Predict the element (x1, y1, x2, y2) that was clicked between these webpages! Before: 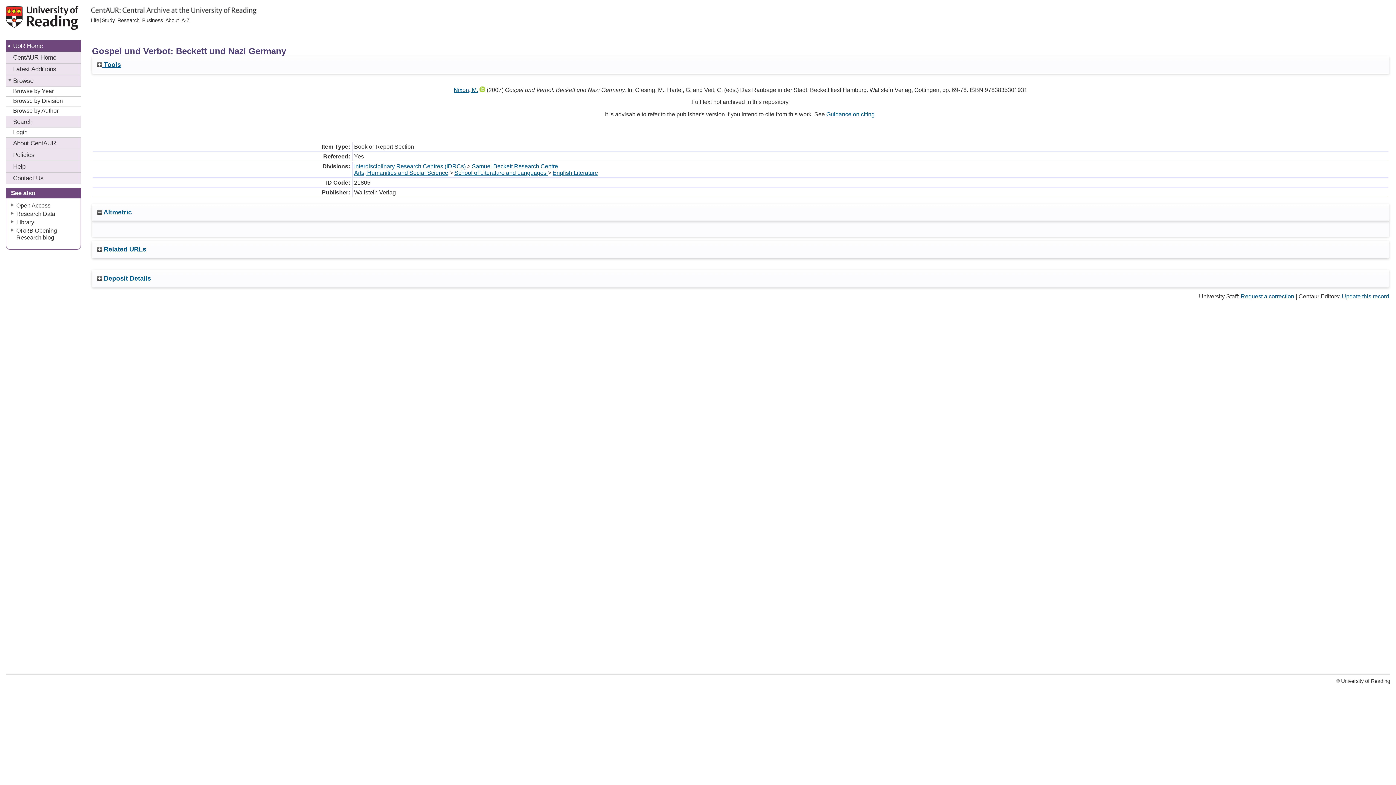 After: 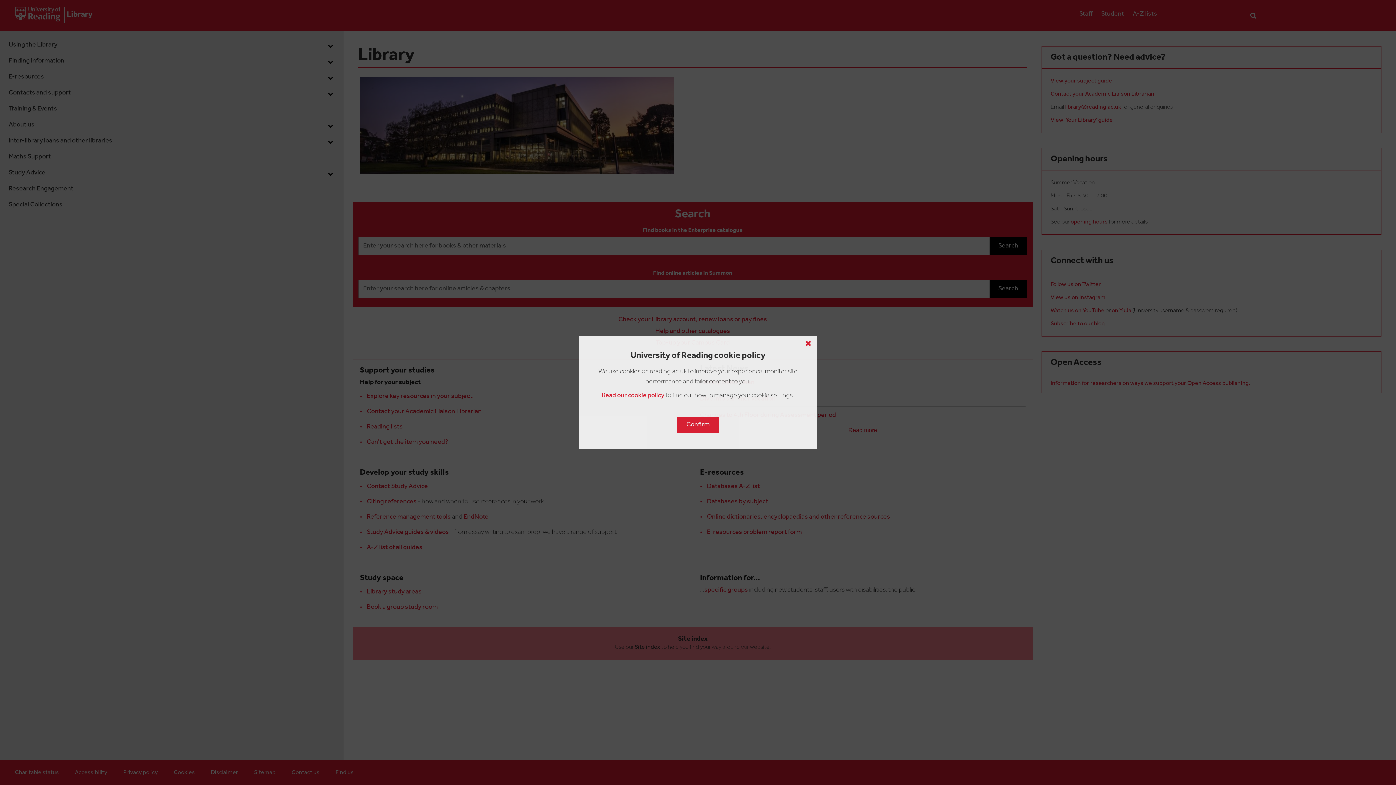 Action: bbox: (16, 219, 34, 225) label: Library